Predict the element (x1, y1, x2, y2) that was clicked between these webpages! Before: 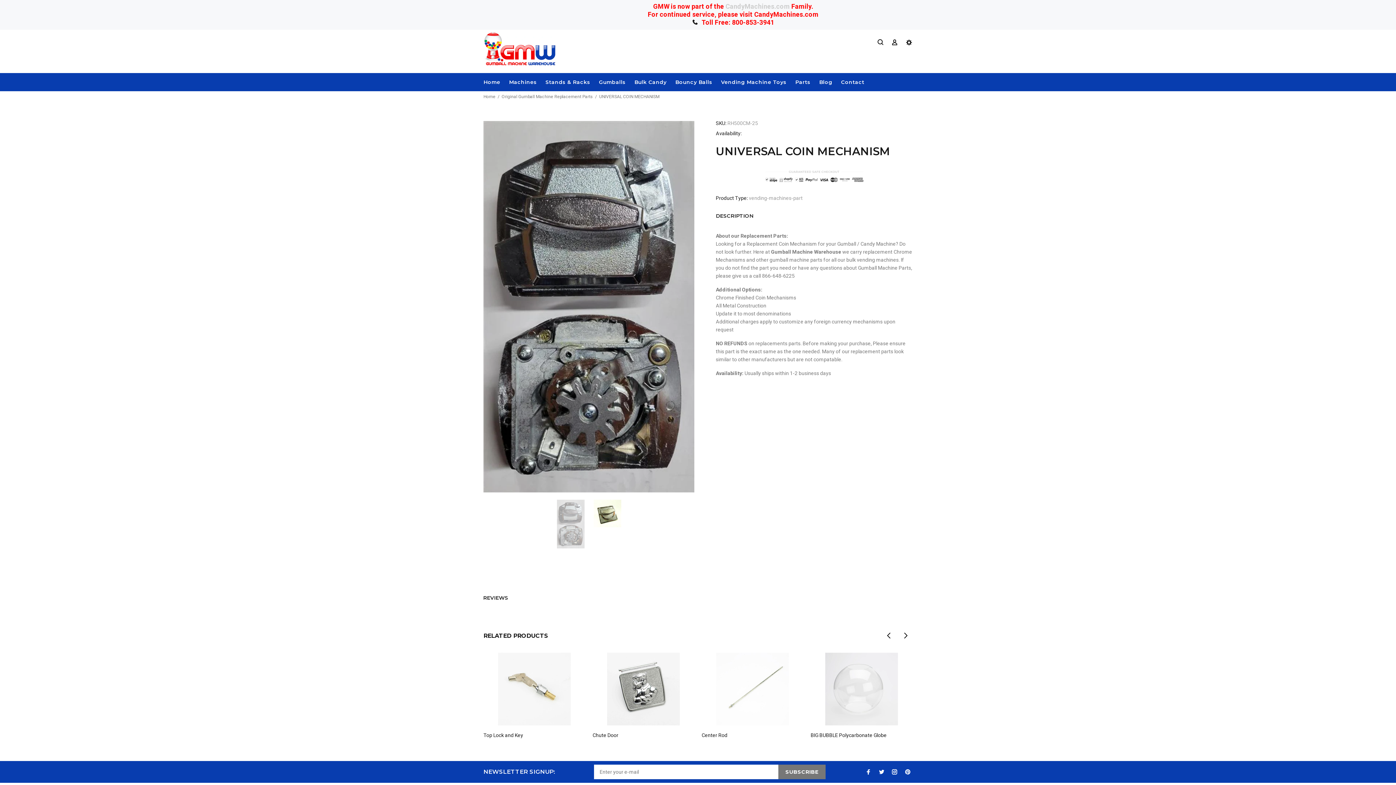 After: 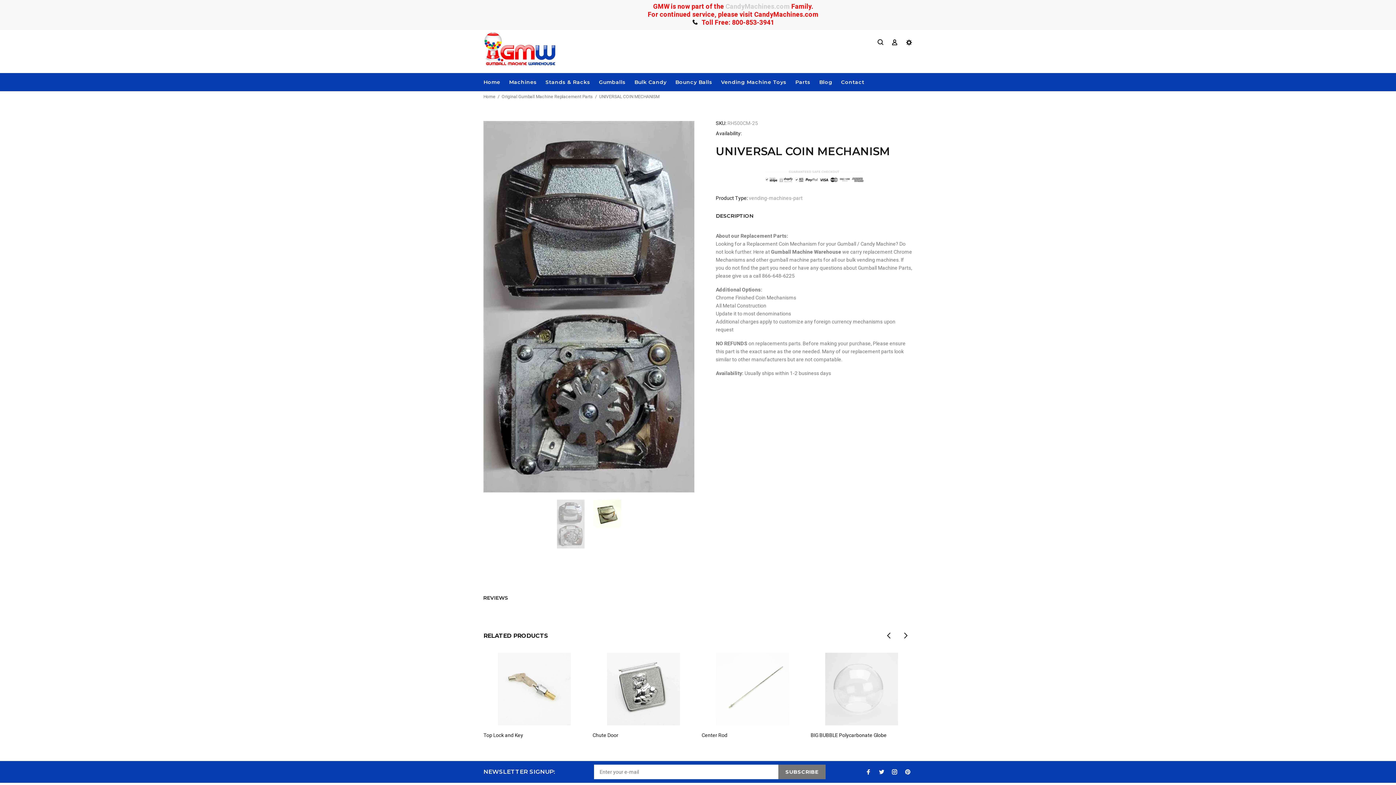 Action: bbox: (478, 592, 513, 604) label: REVIEWS